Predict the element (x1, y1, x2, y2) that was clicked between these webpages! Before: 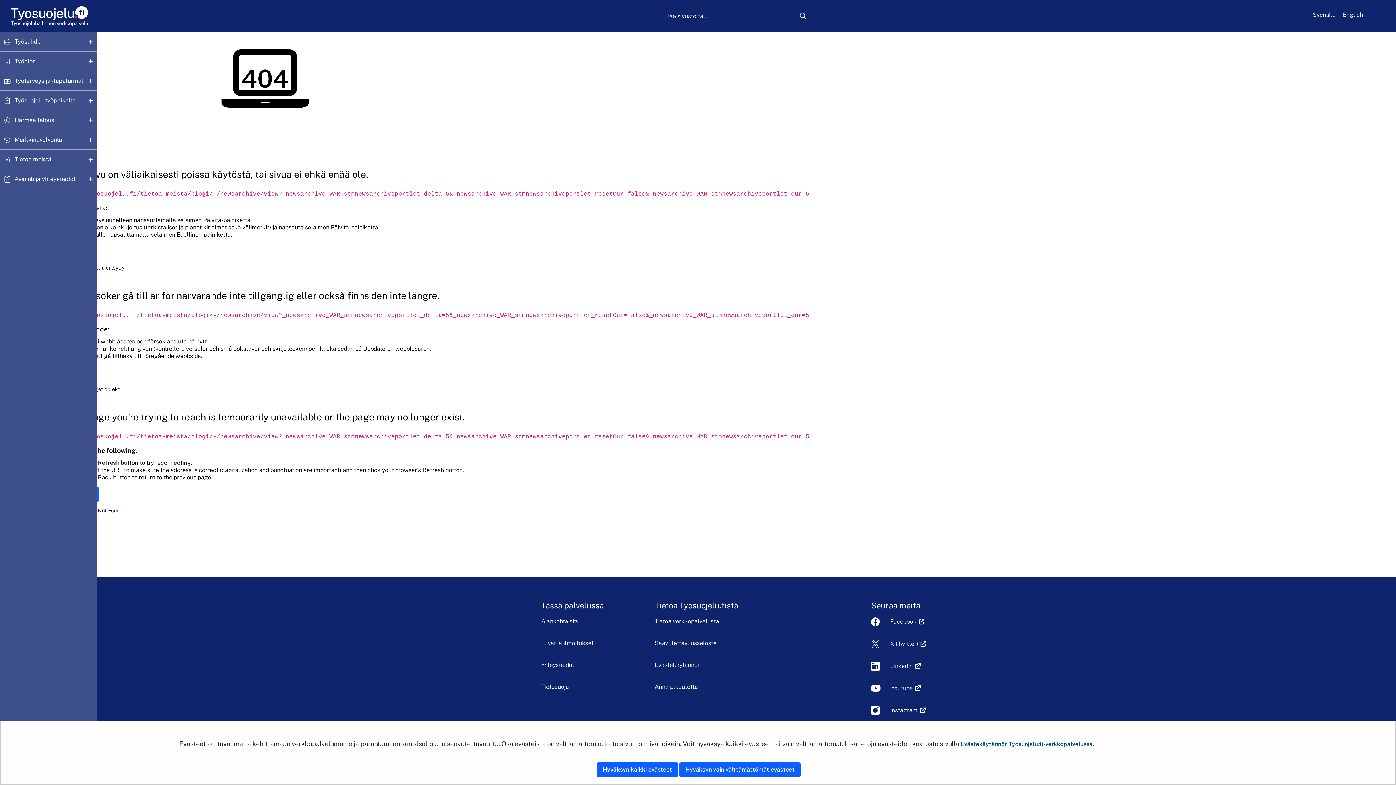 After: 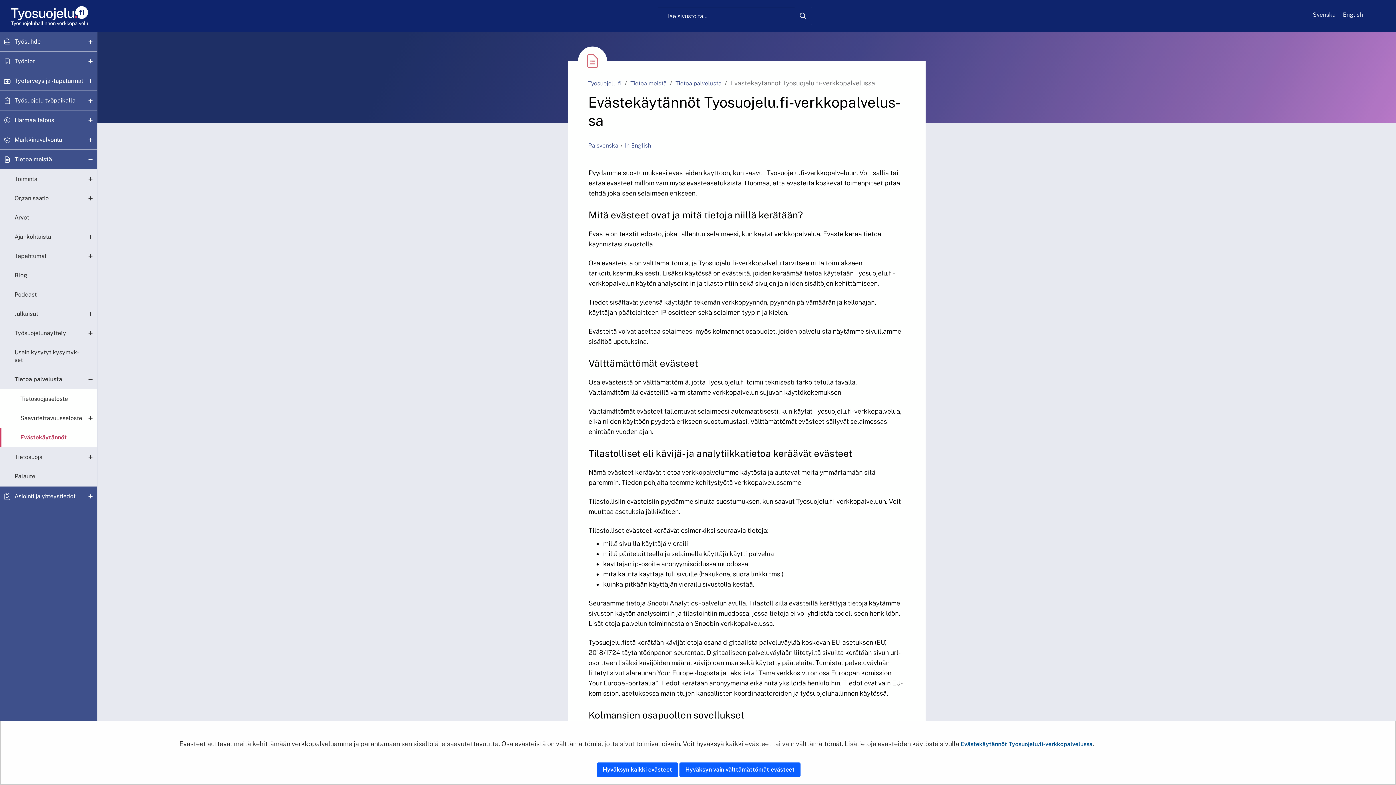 Action: bbox: (960, 741, 1092, 748) label: Evästekäytännöt Tyosuojelu.fi-verkkopalvelussa